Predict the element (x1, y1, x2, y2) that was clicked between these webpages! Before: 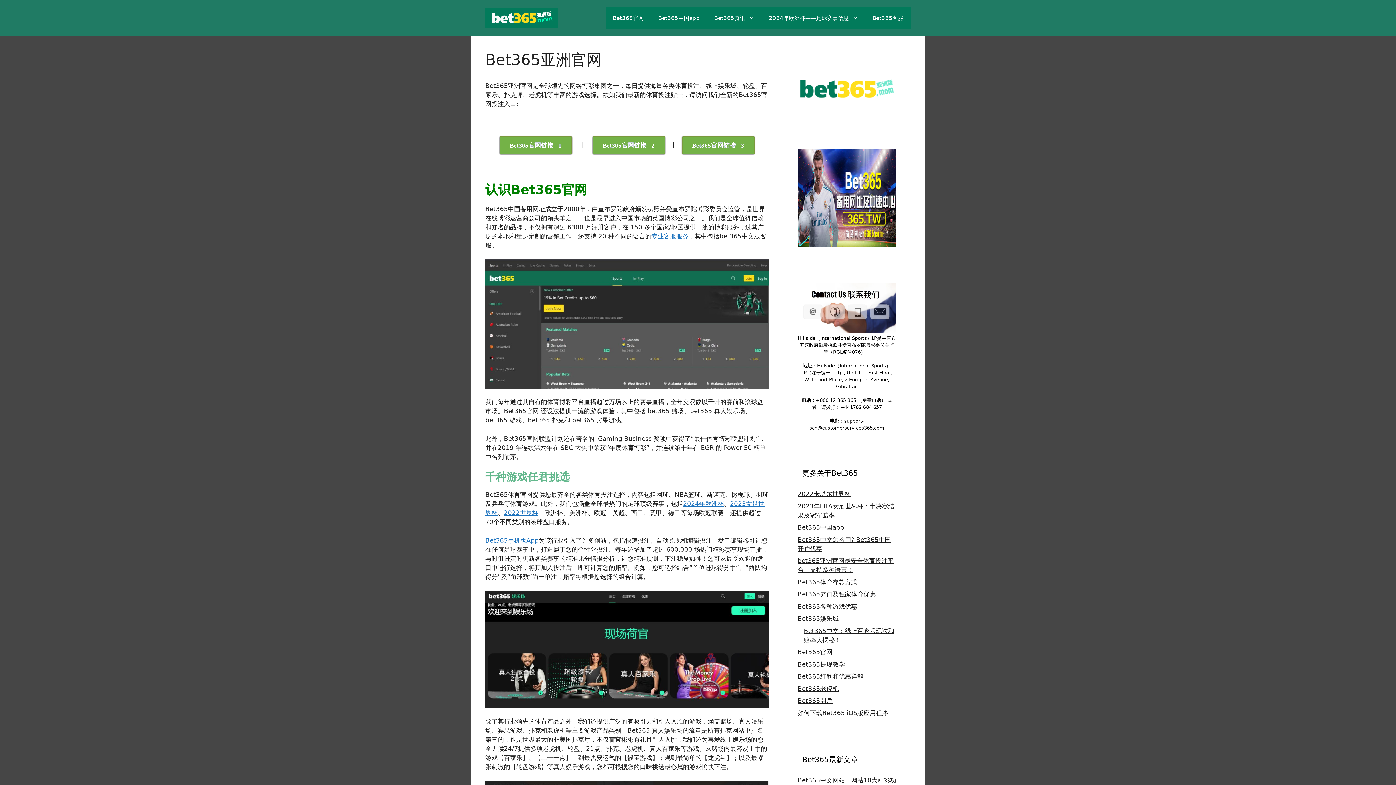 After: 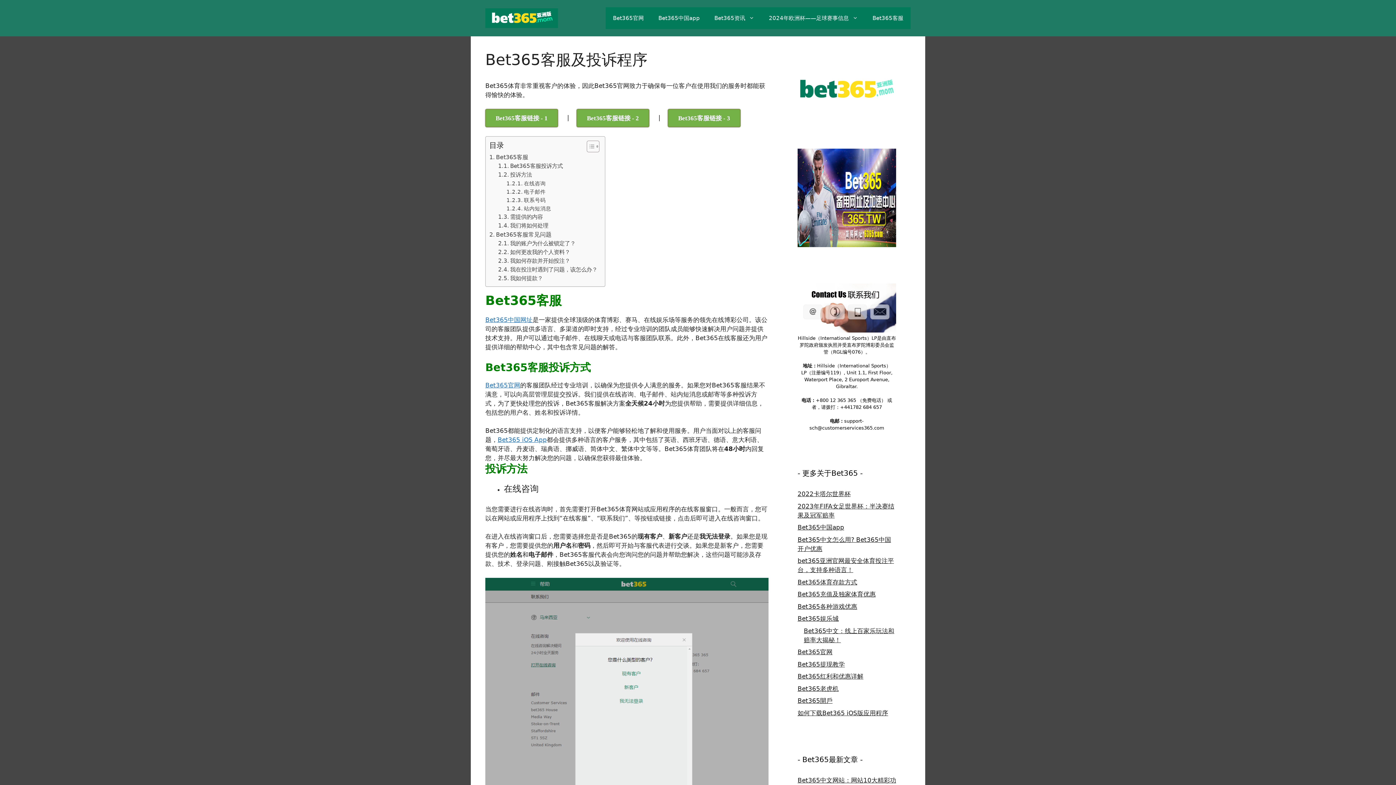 Action: label: 专业客服服务 bbox: (651, 232, 688, 240)